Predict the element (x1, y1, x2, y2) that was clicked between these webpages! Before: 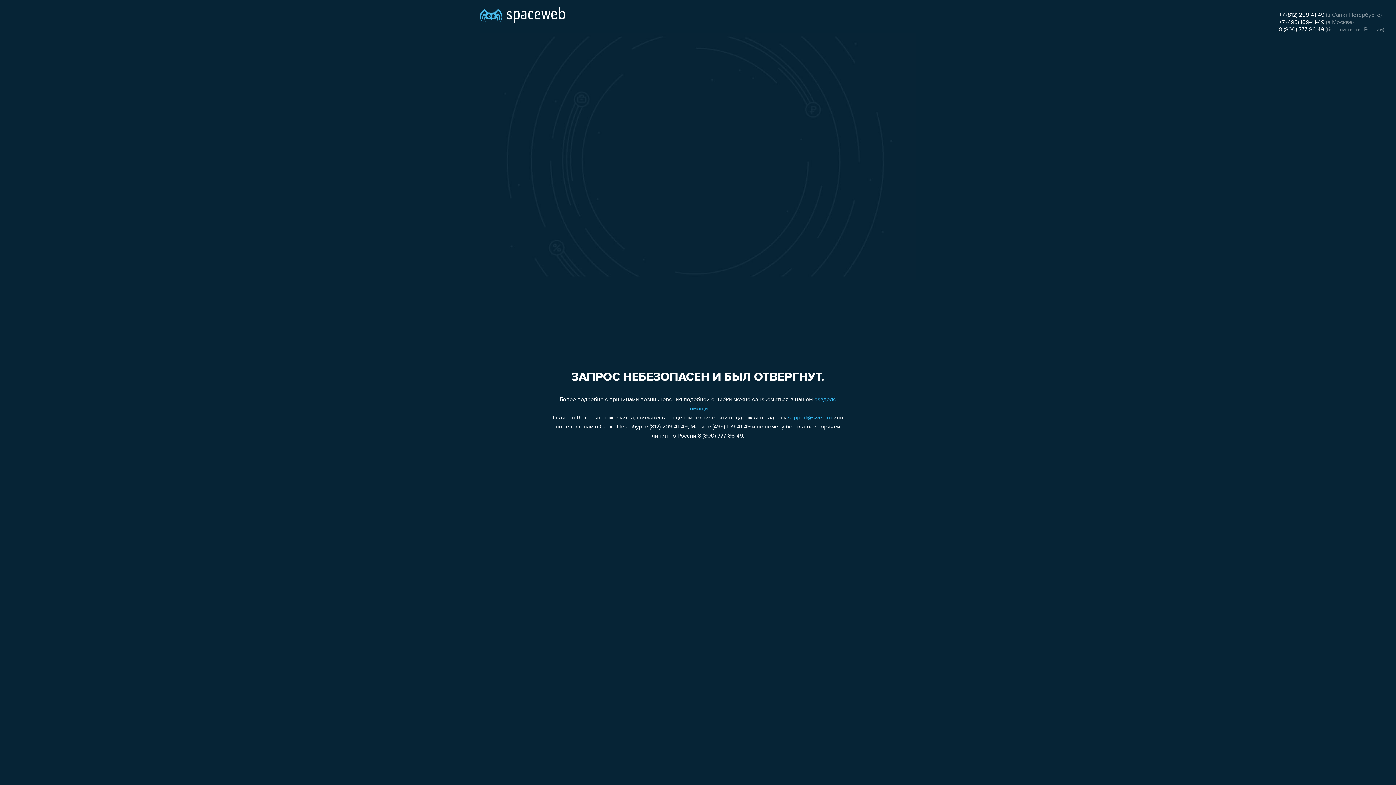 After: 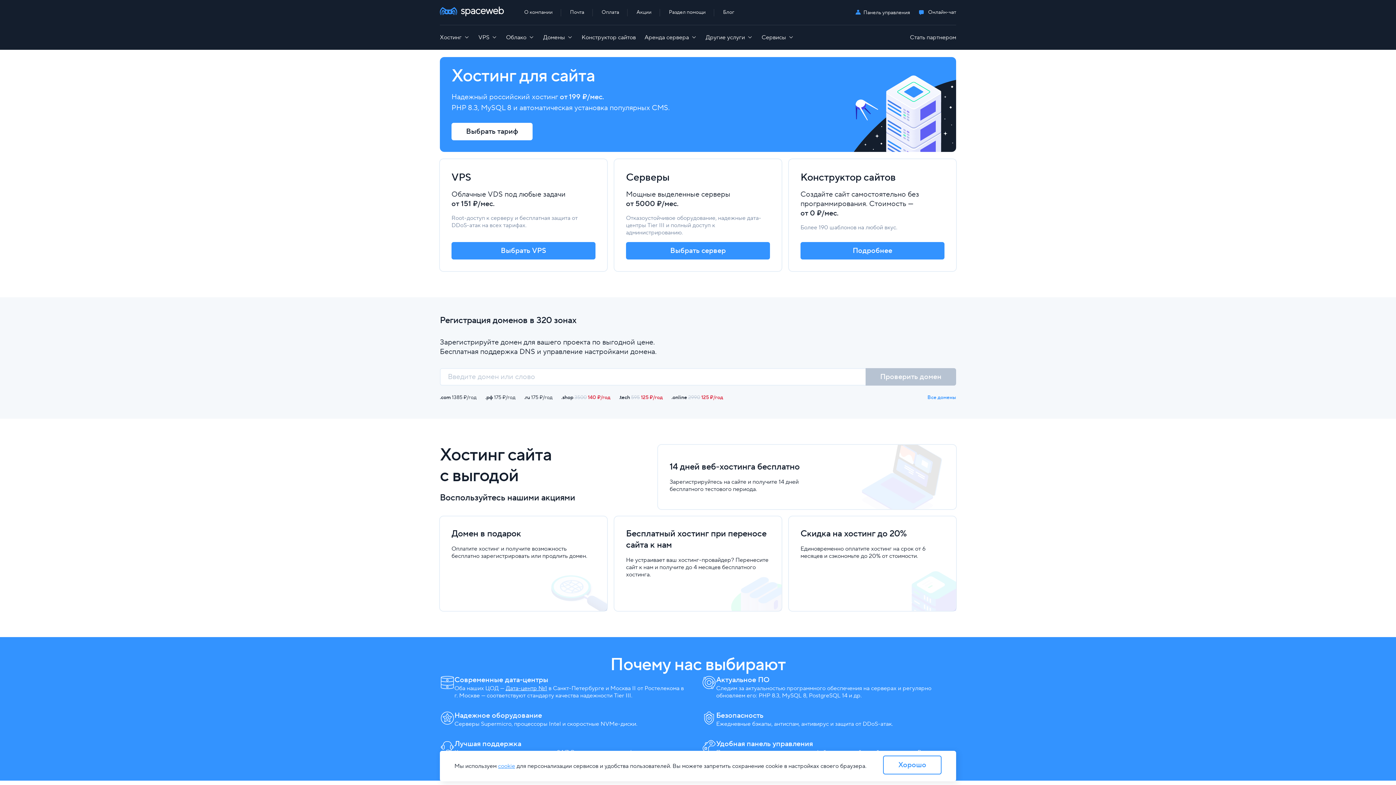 Action: bbox: (480, 0, 565, 25)